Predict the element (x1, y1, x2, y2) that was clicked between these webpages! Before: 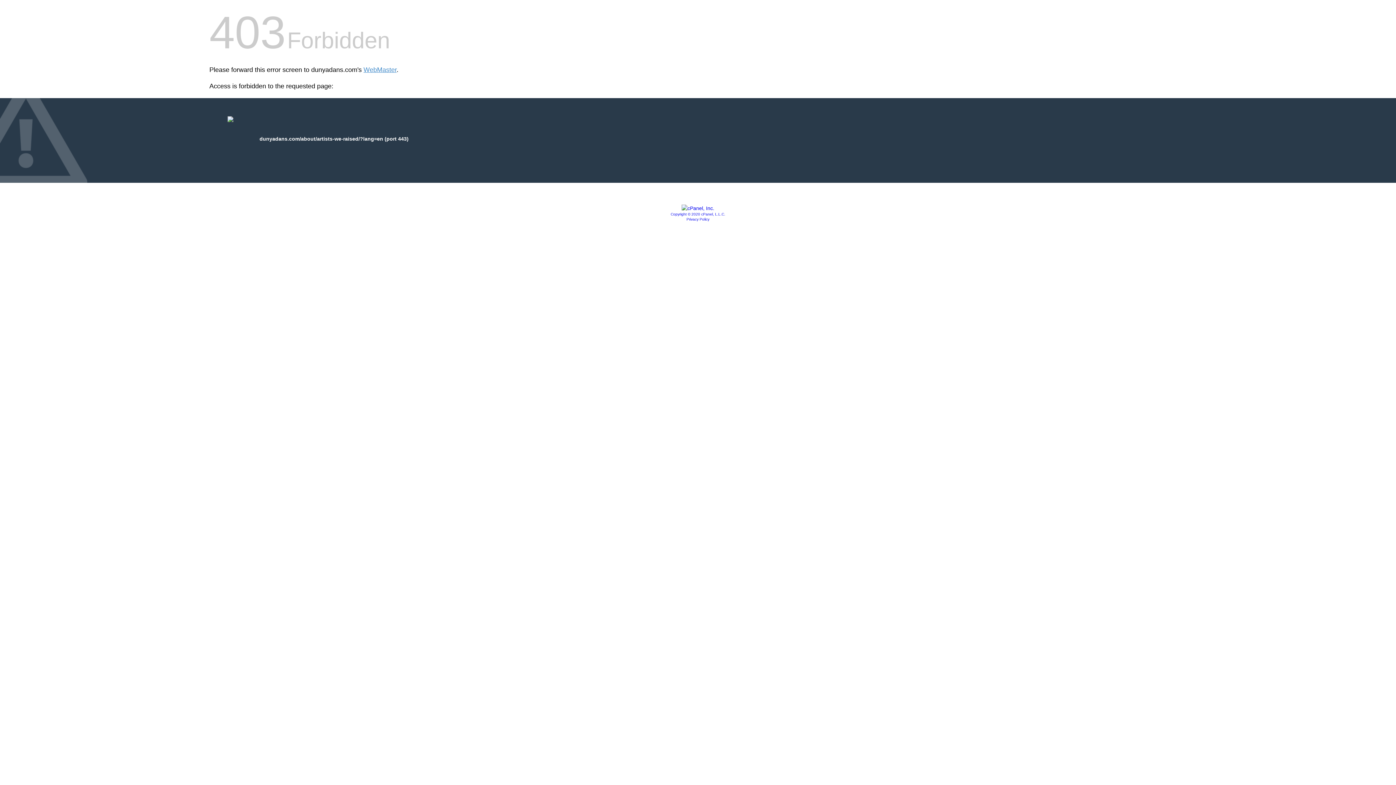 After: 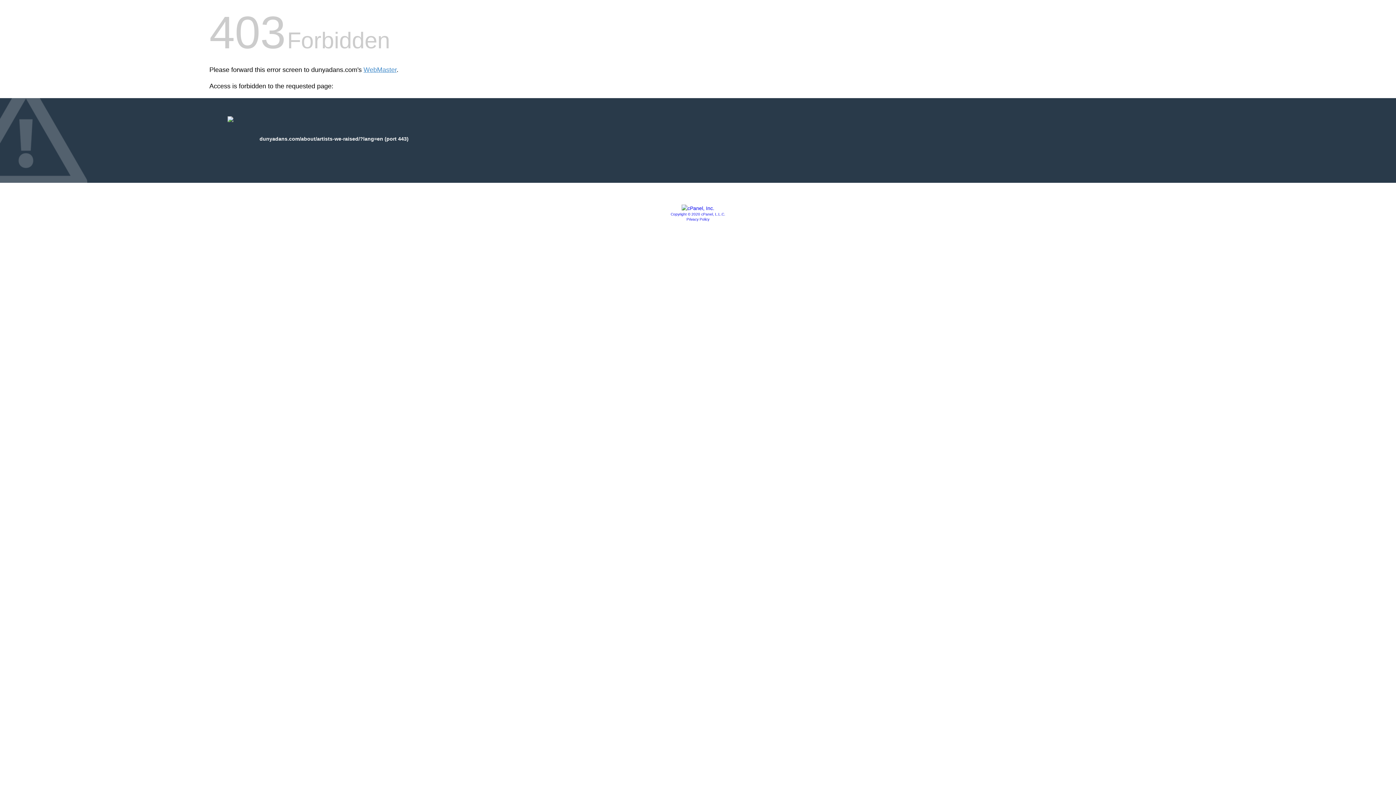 Action: bbox: (686, 217, 709, 221) label: Privacy Policy